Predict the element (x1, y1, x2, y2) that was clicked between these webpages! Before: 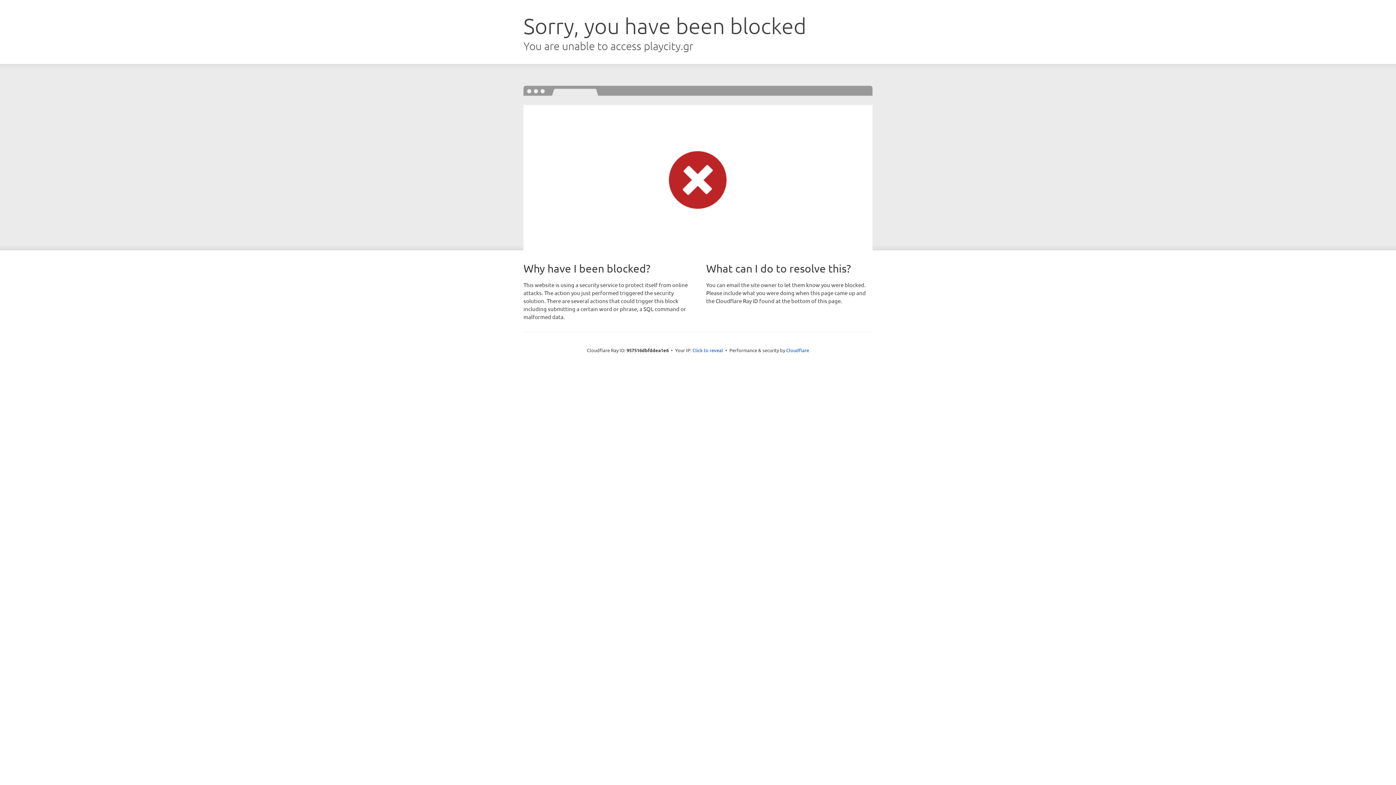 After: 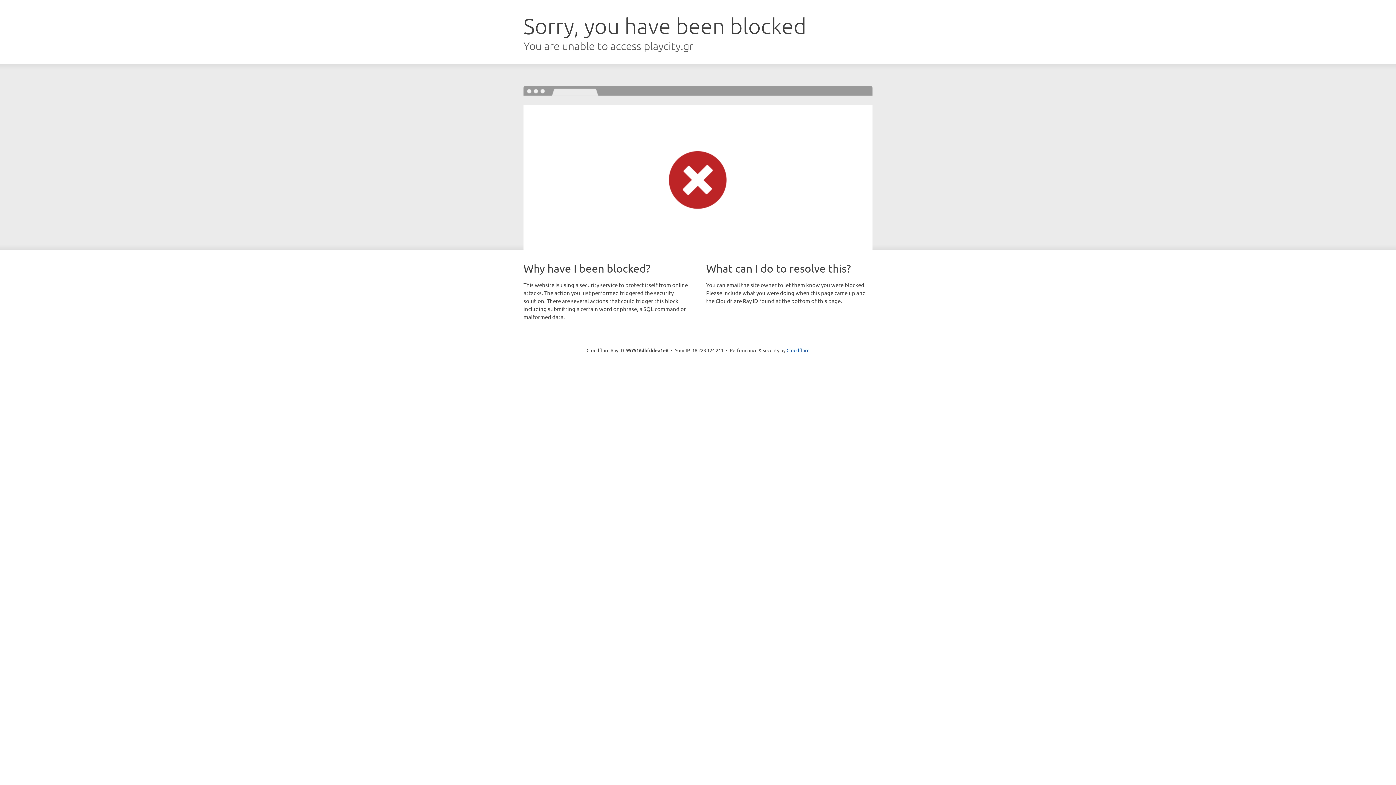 Action: label: Click to reveal bbox: (692, 346, 723, 353)